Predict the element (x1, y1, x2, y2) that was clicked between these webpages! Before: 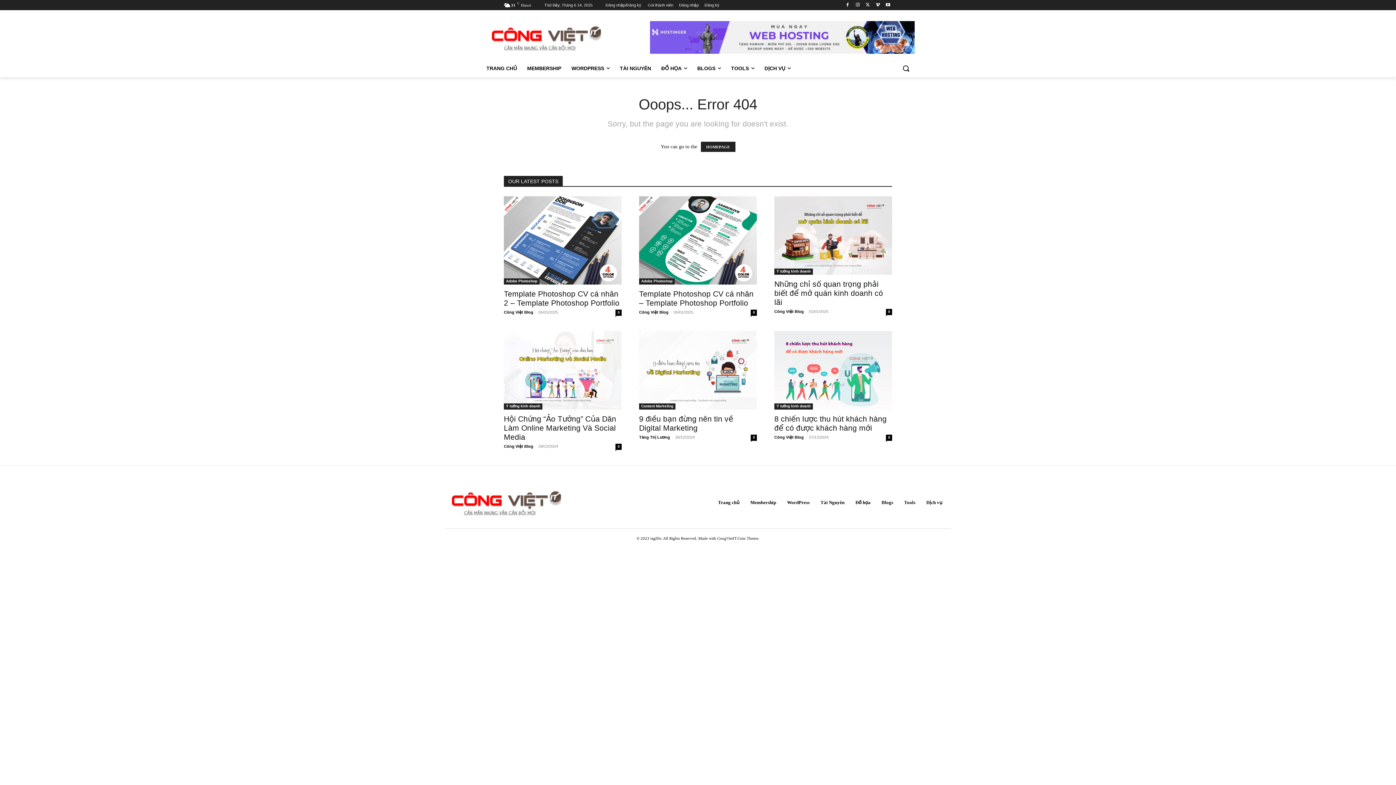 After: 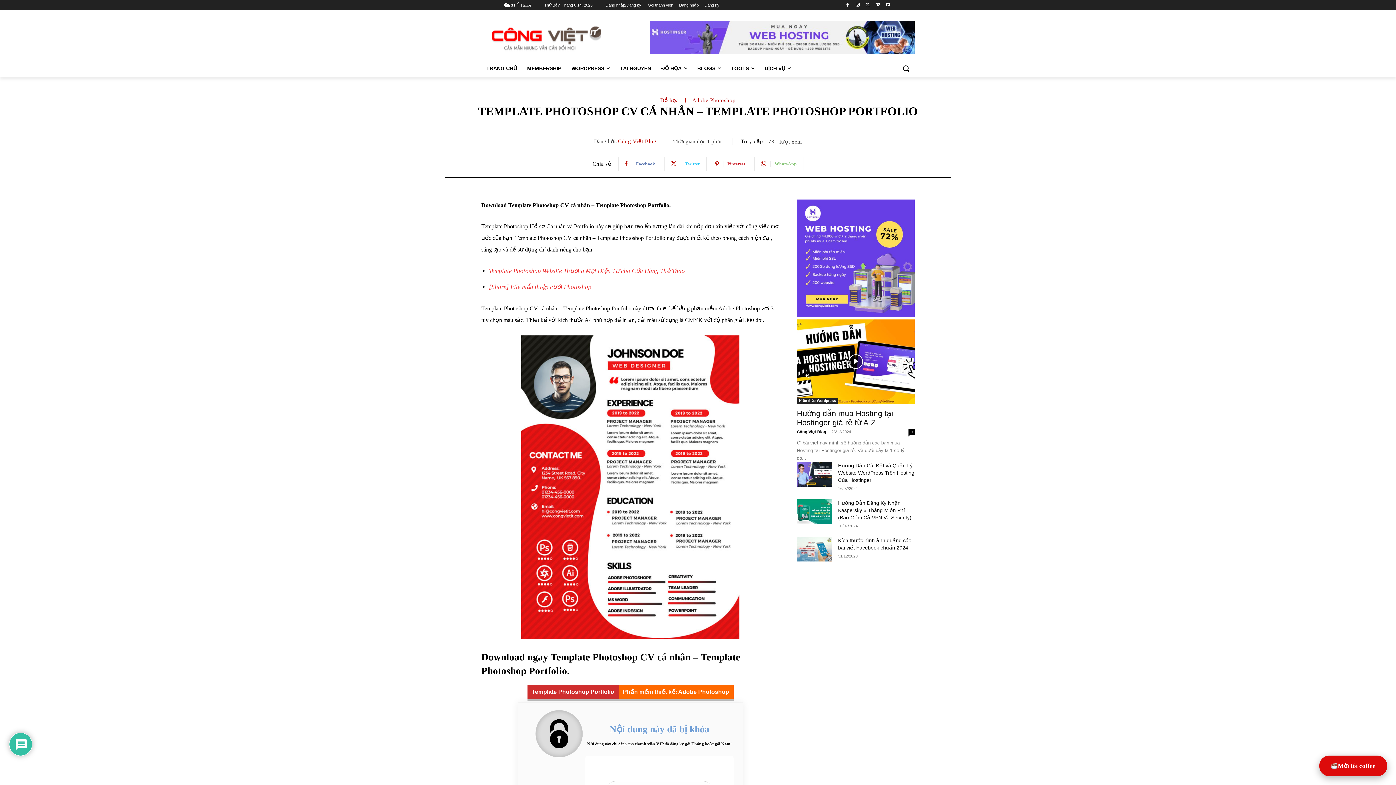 Action: bbox: (639, 196, 757, 284)